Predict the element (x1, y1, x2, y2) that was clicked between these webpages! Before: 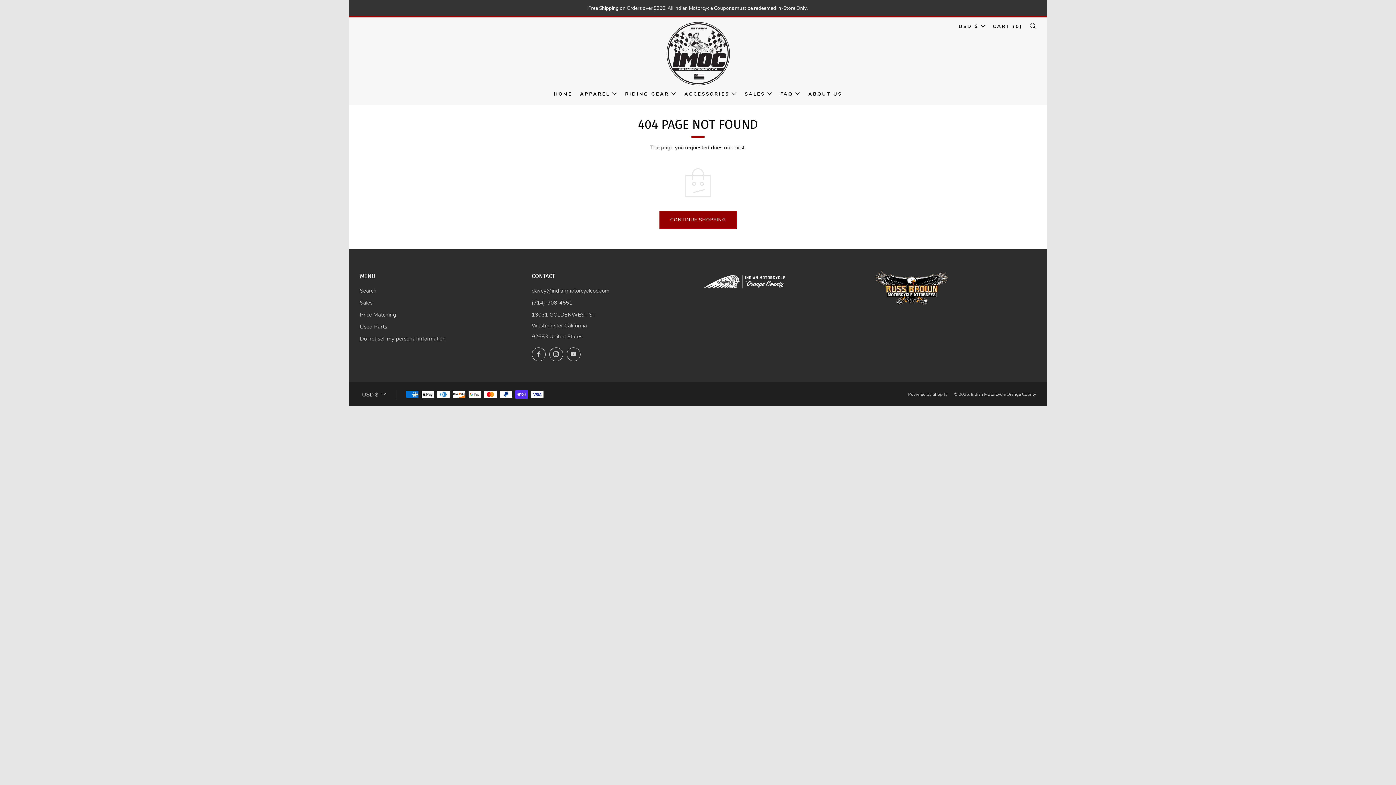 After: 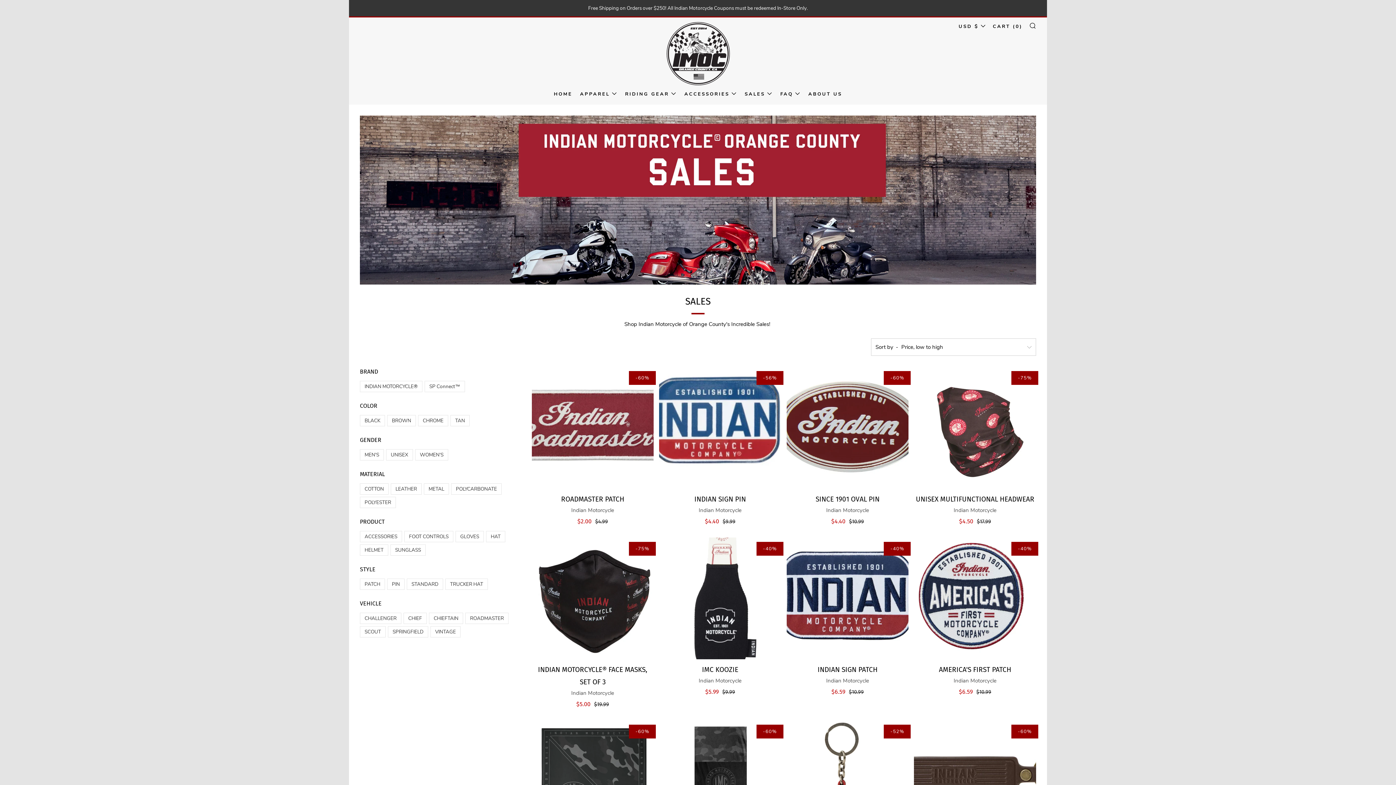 Action: bbox: (360, 299, 372, 306) label: Sales